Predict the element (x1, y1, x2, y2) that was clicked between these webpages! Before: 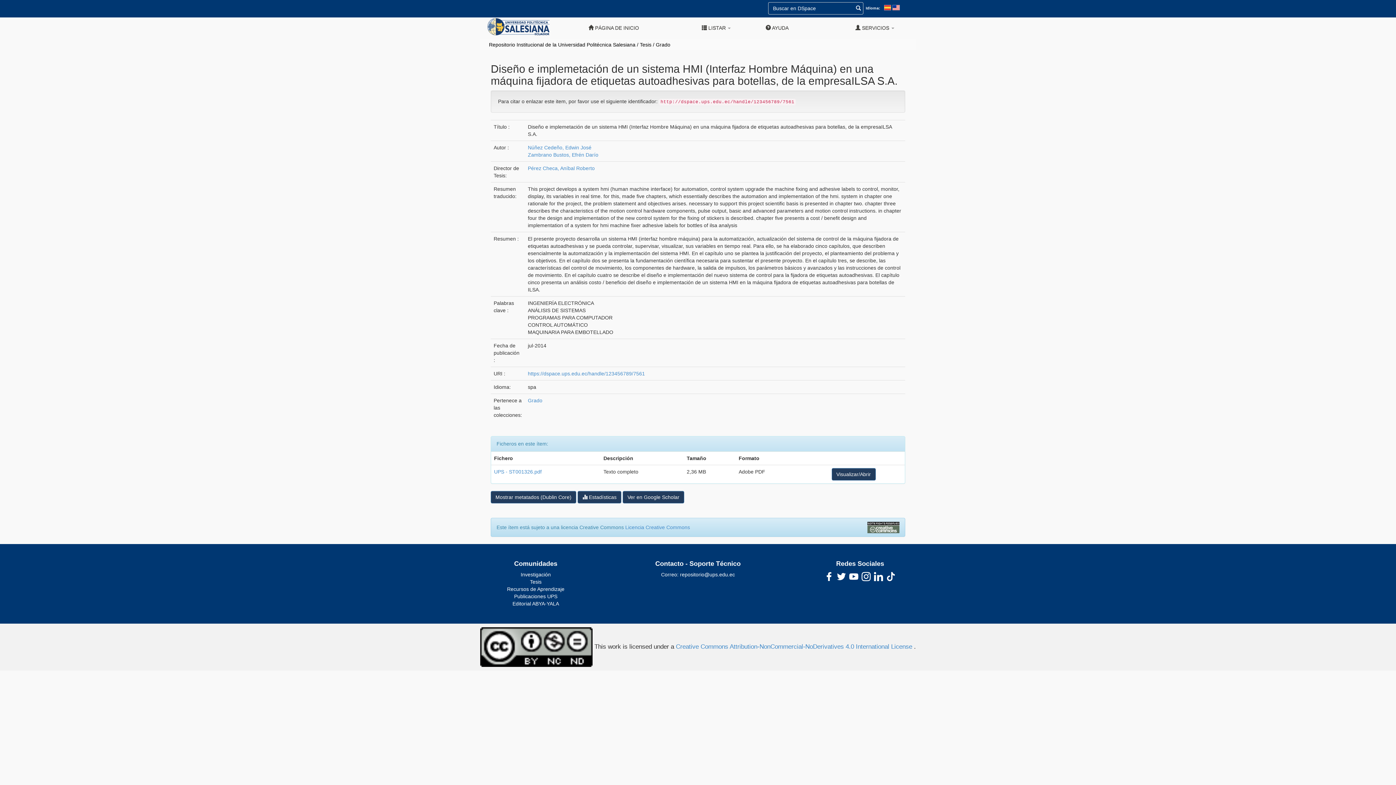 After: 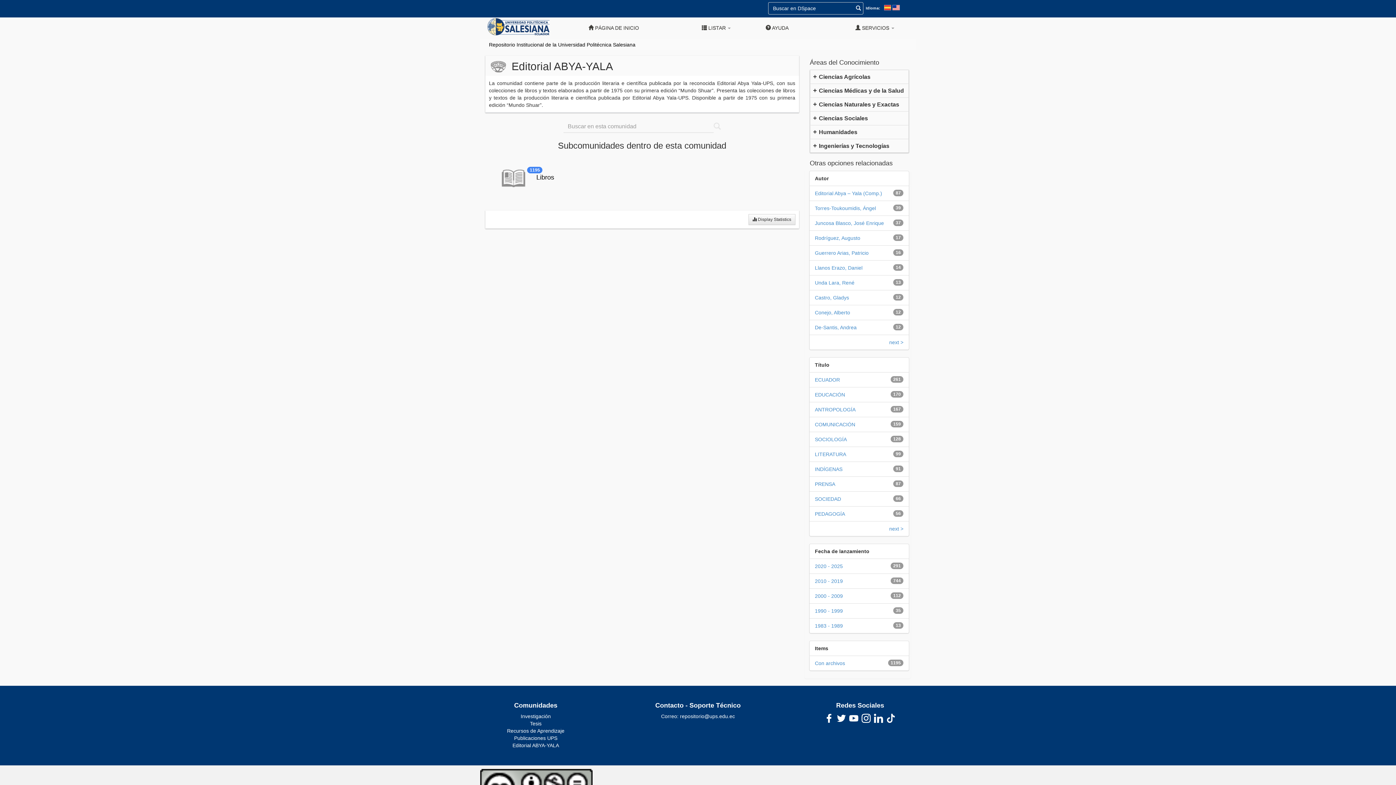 Action: label: Editorial ABYA-YALA bbox: (487, 600, 584, 607)